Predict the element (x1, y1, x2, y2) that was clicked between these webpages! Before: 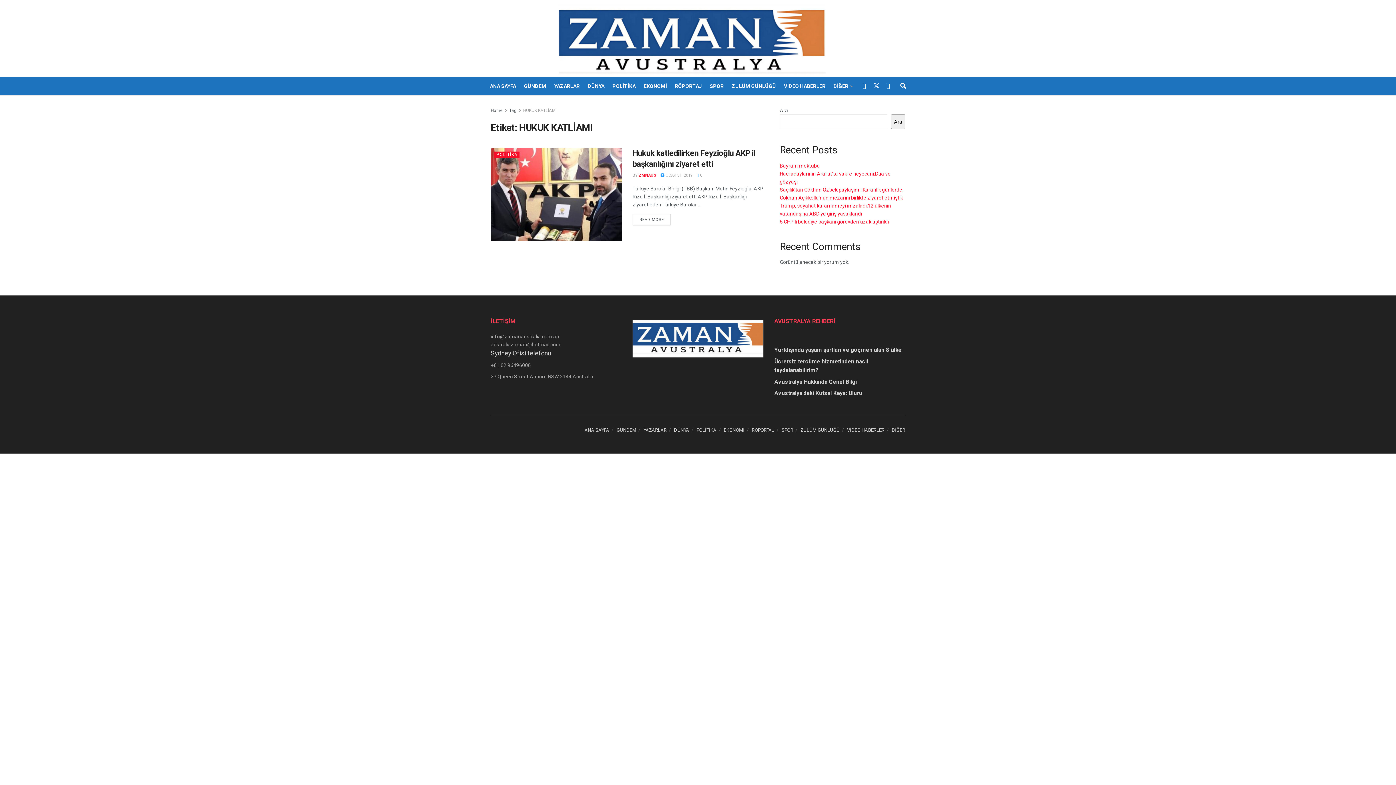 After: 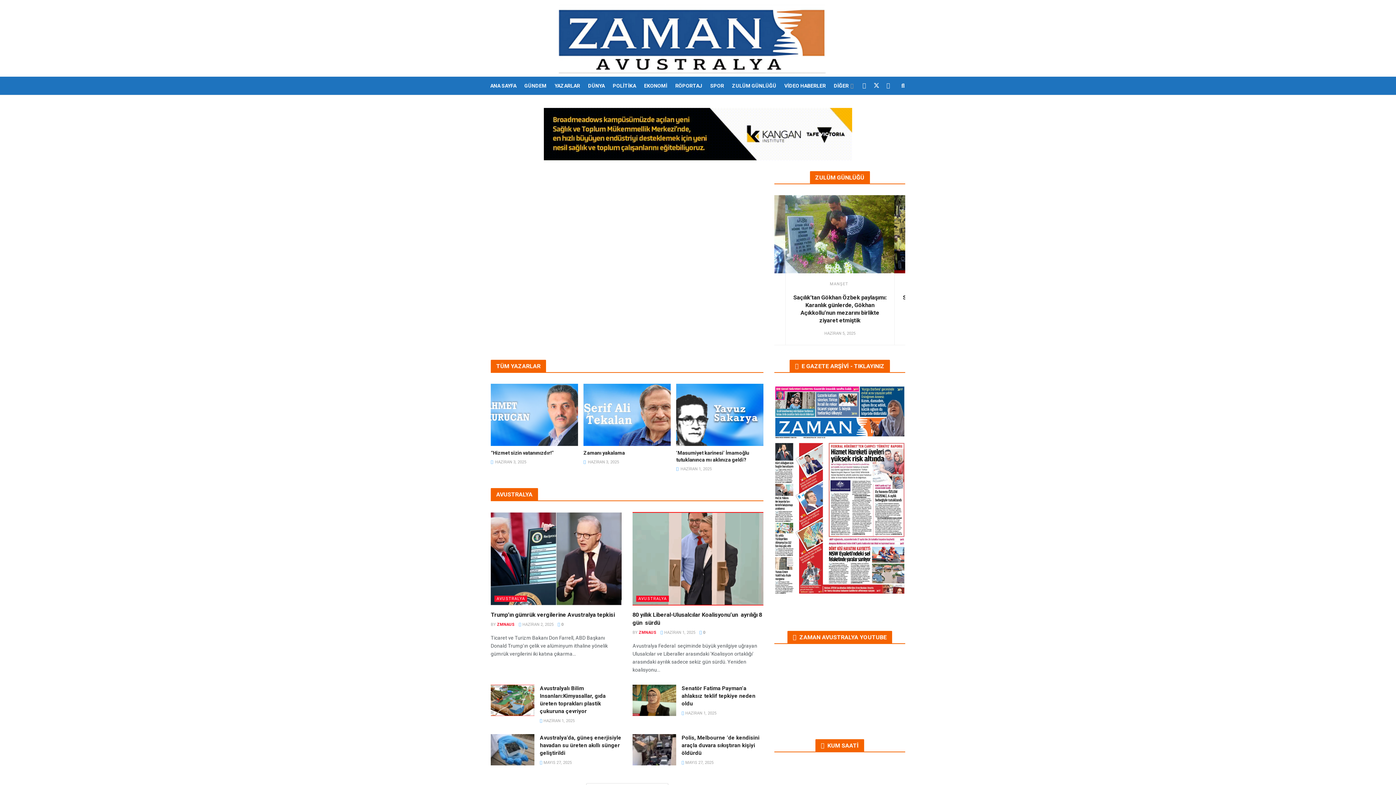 Action: label: ANA SAYFA bbox: (490, 80, 516, 91)